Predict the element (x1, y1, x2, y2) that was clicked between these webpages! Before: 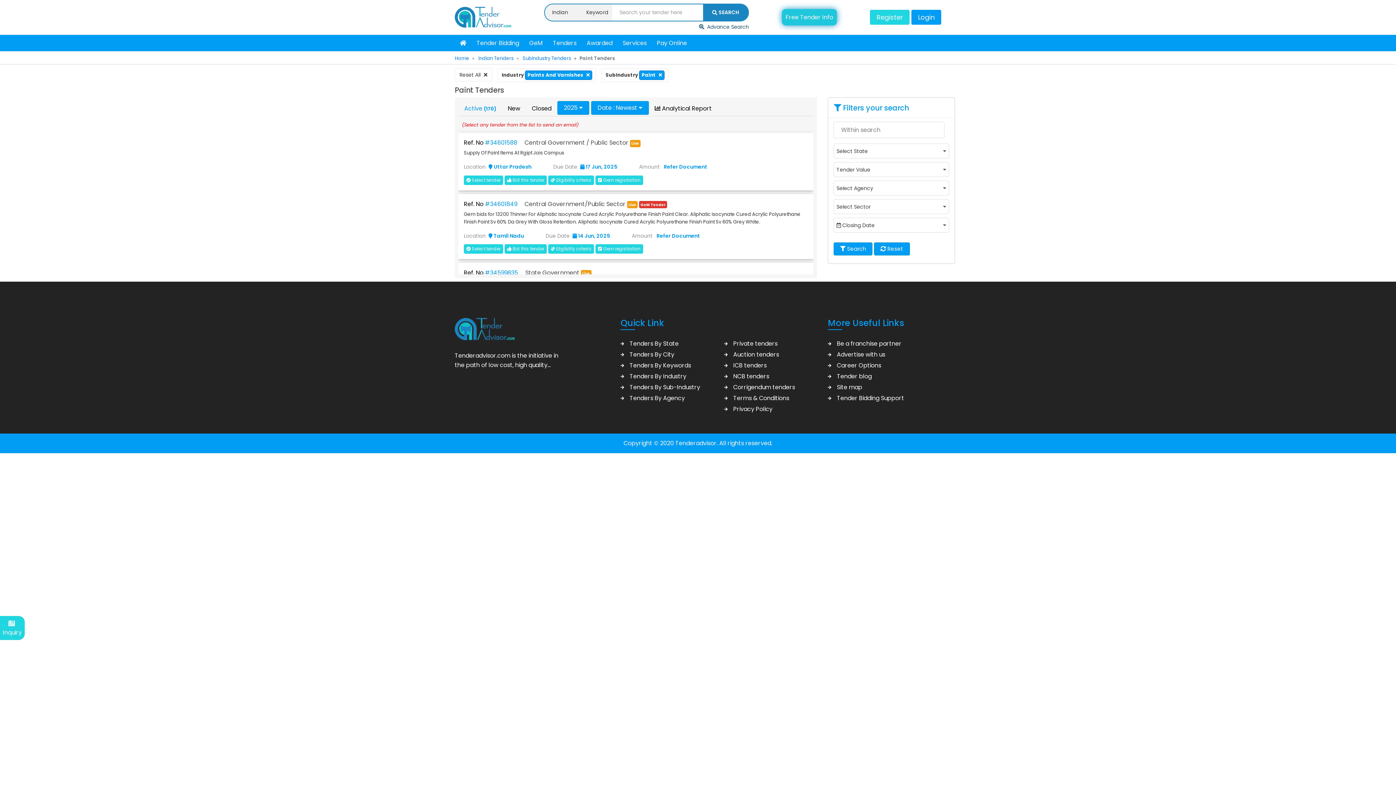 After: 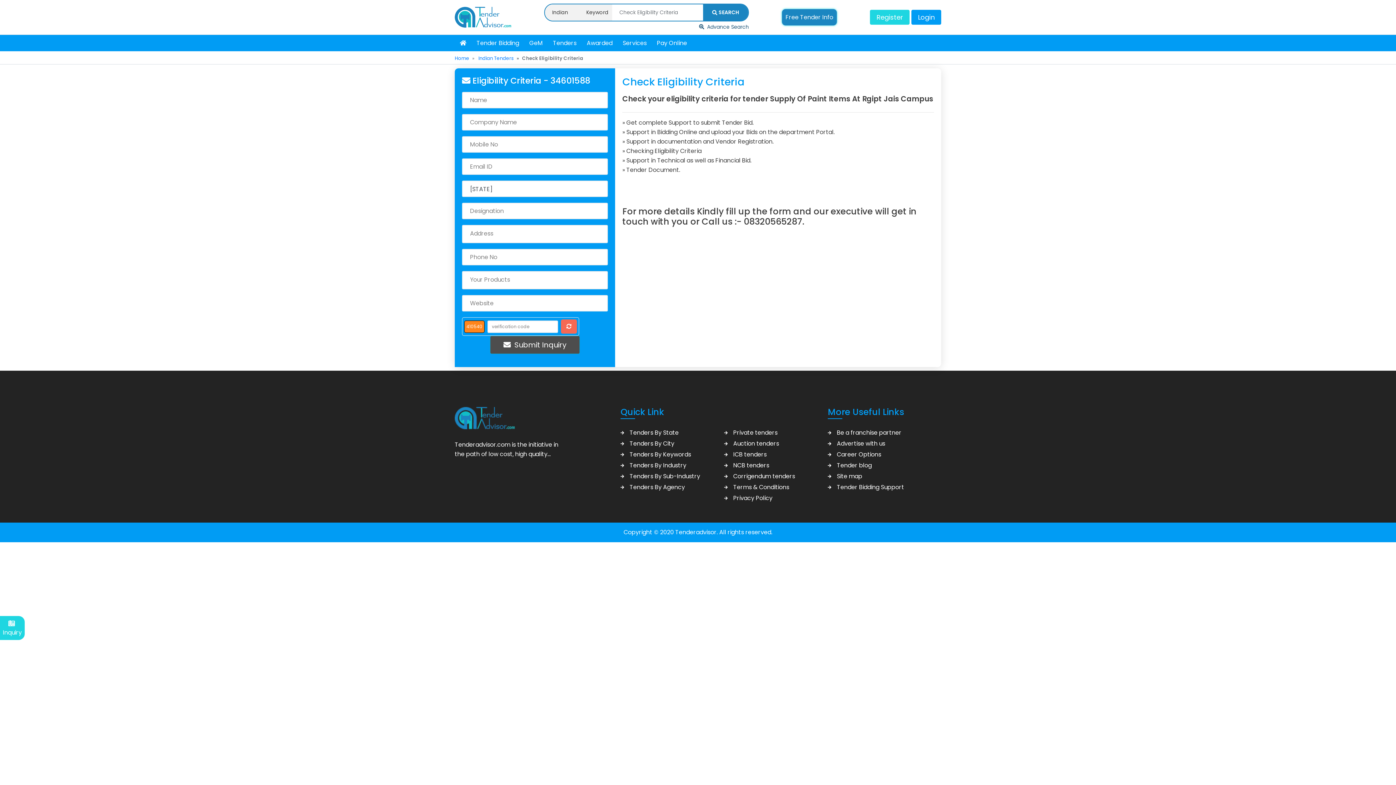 Action: label:  Eligibility criteria bbox: (548, 175, 594, 184)